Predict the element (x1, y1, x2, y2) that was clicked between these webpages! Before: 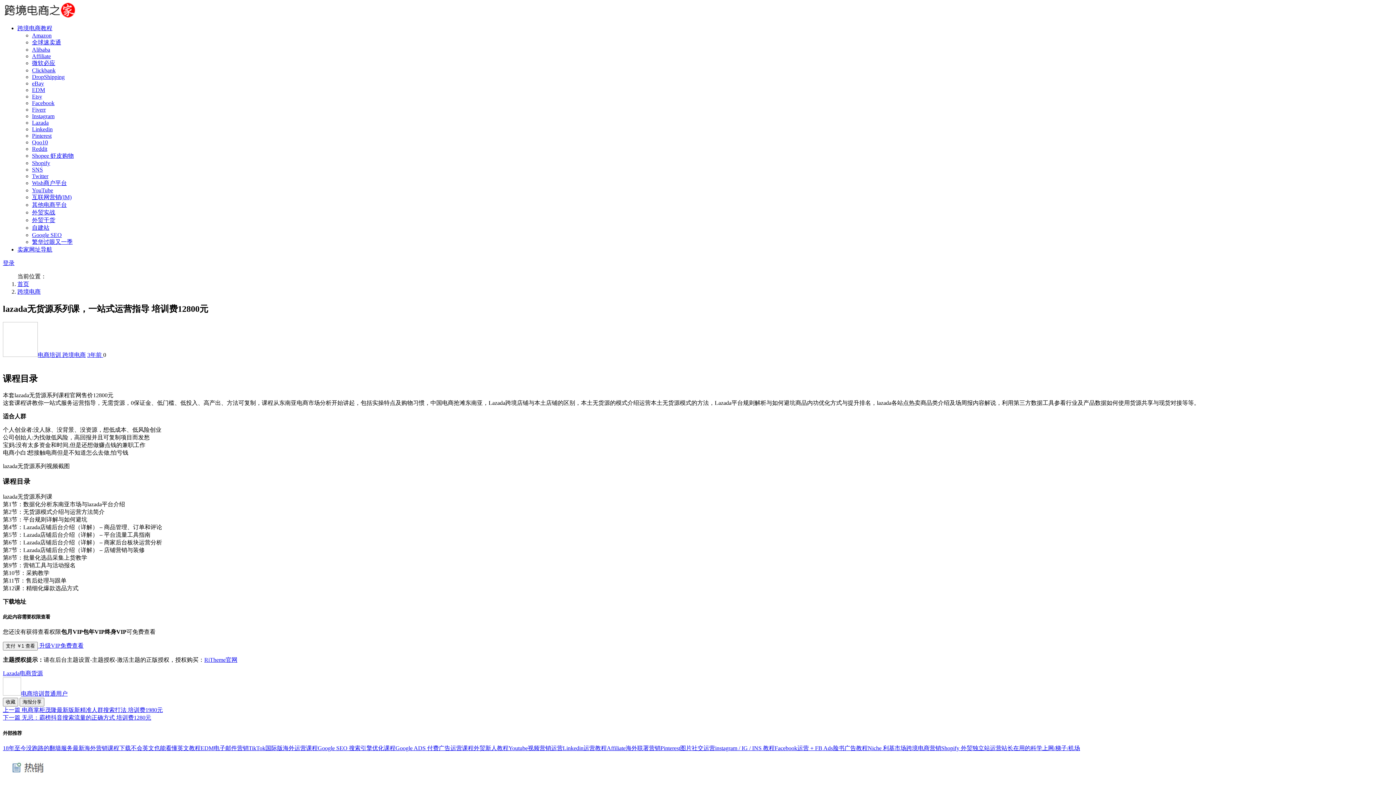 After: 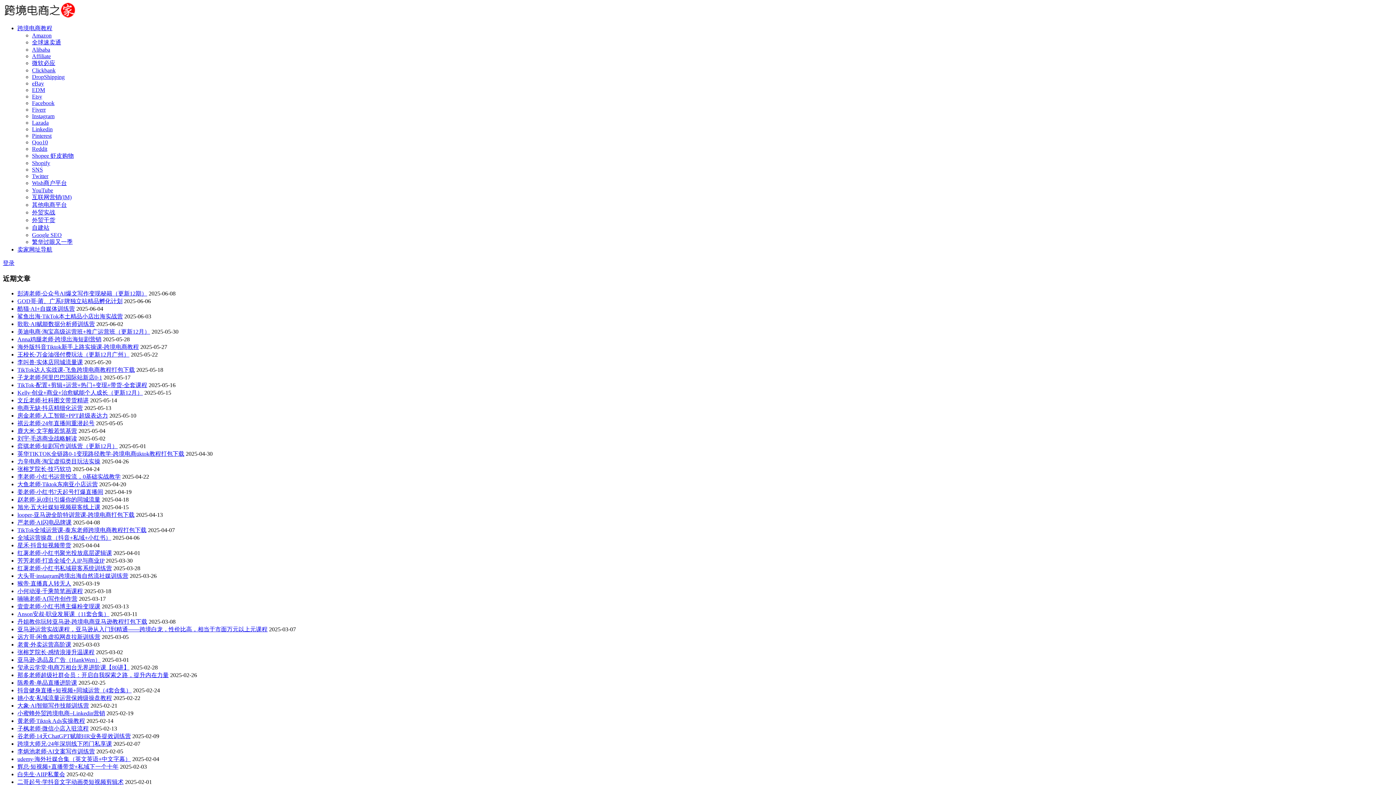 Action: bbox: (2, 12, 75, 18)